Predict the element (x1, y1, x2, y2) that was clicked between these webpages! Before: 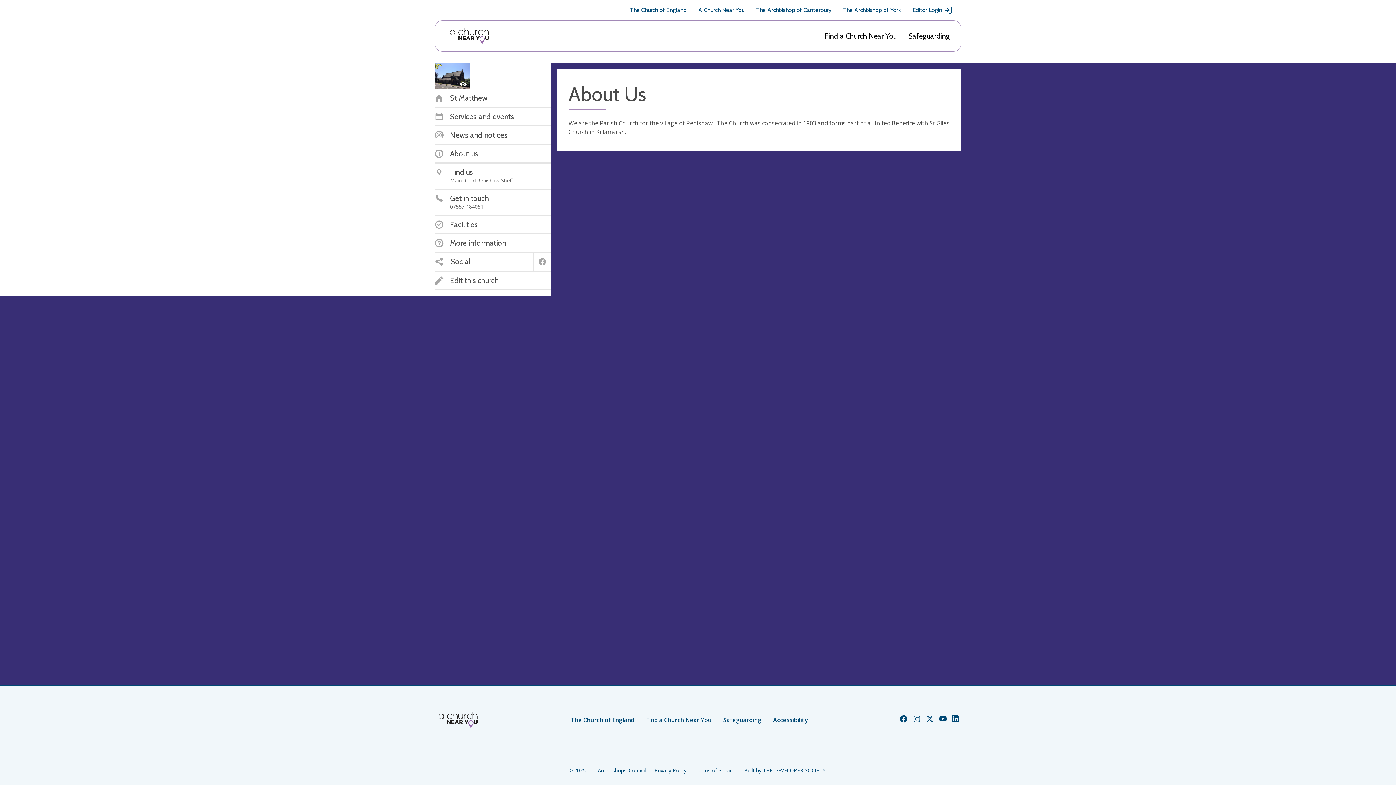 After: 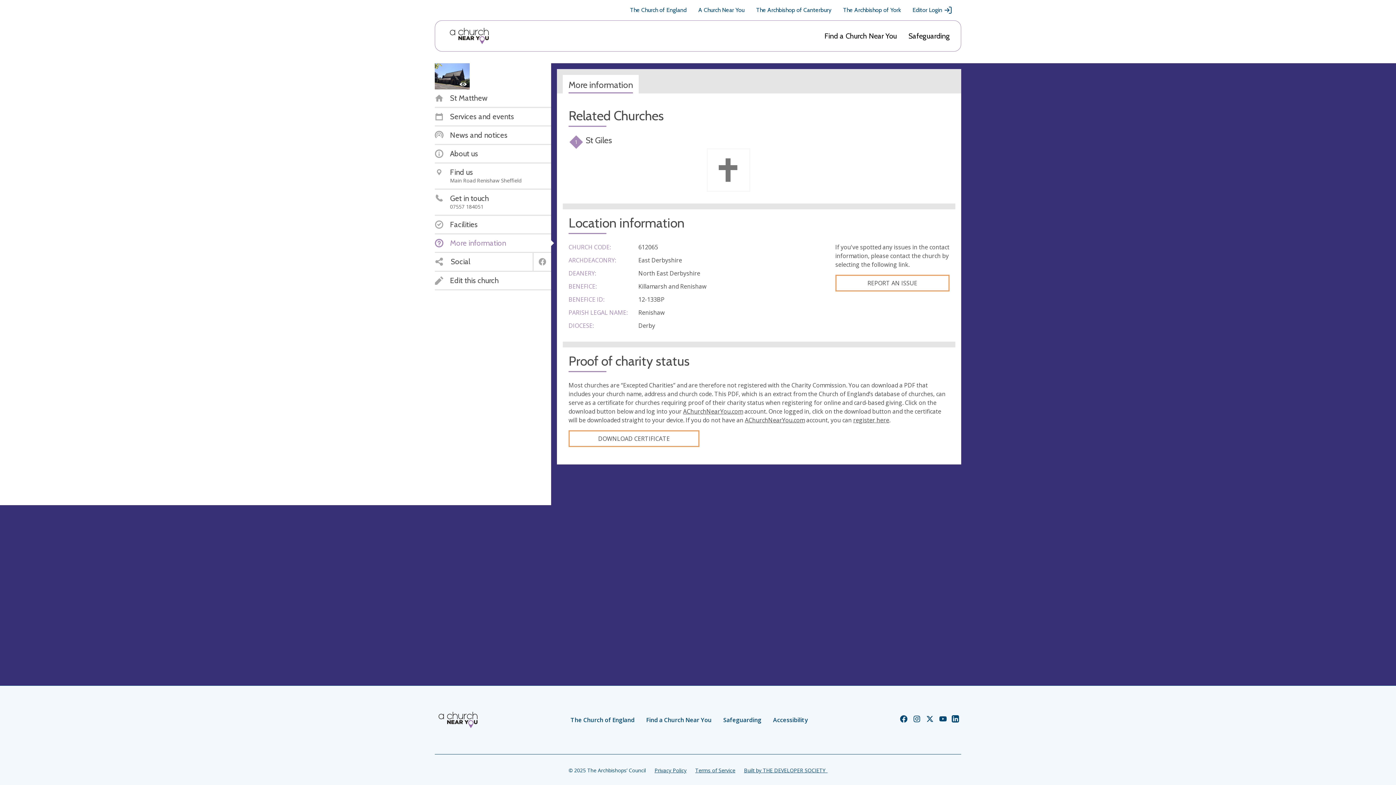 Action: bbox: (434, 238, 506, 247) label: More information